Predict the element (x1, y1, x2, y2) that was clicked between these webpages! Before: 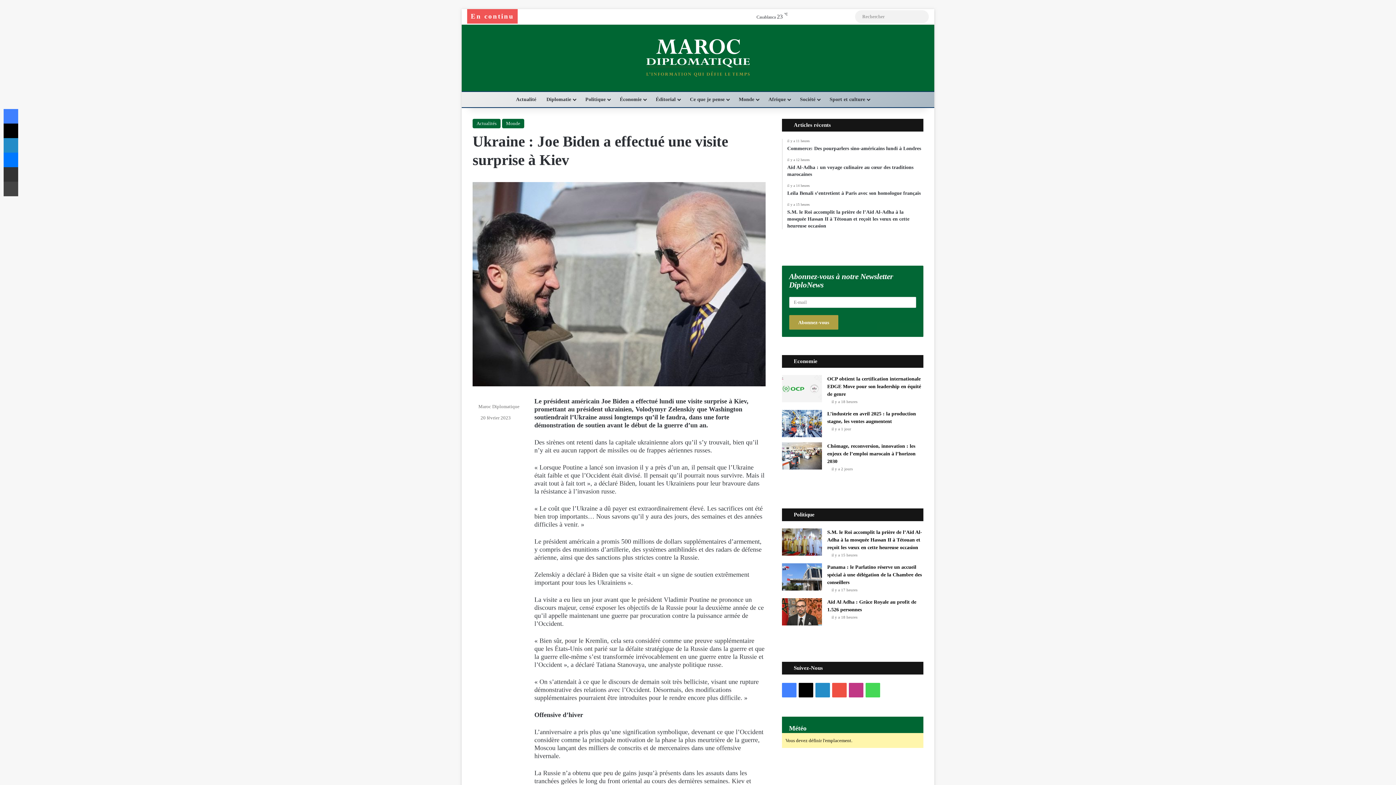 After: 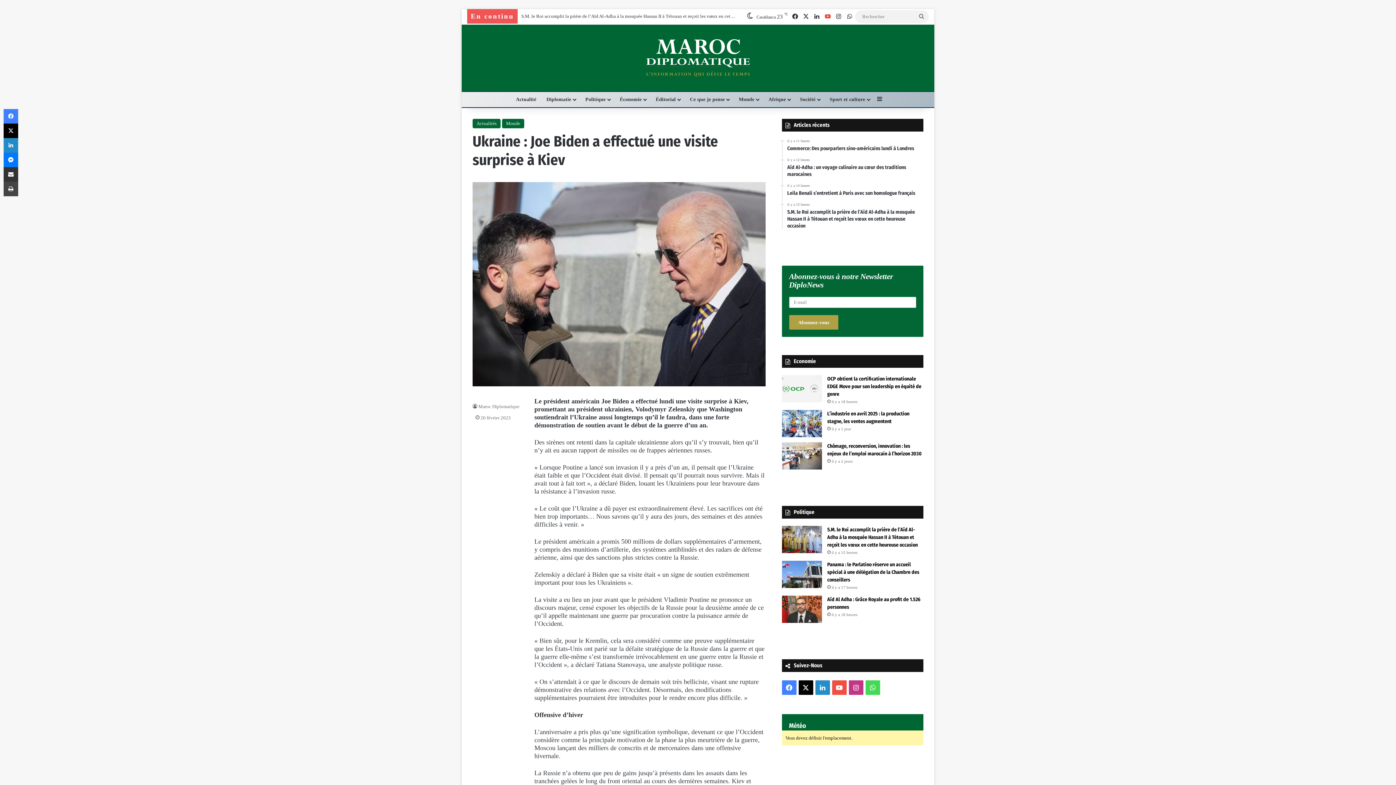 Action: label: YouTube bbox: (822, 9, 833, 24)